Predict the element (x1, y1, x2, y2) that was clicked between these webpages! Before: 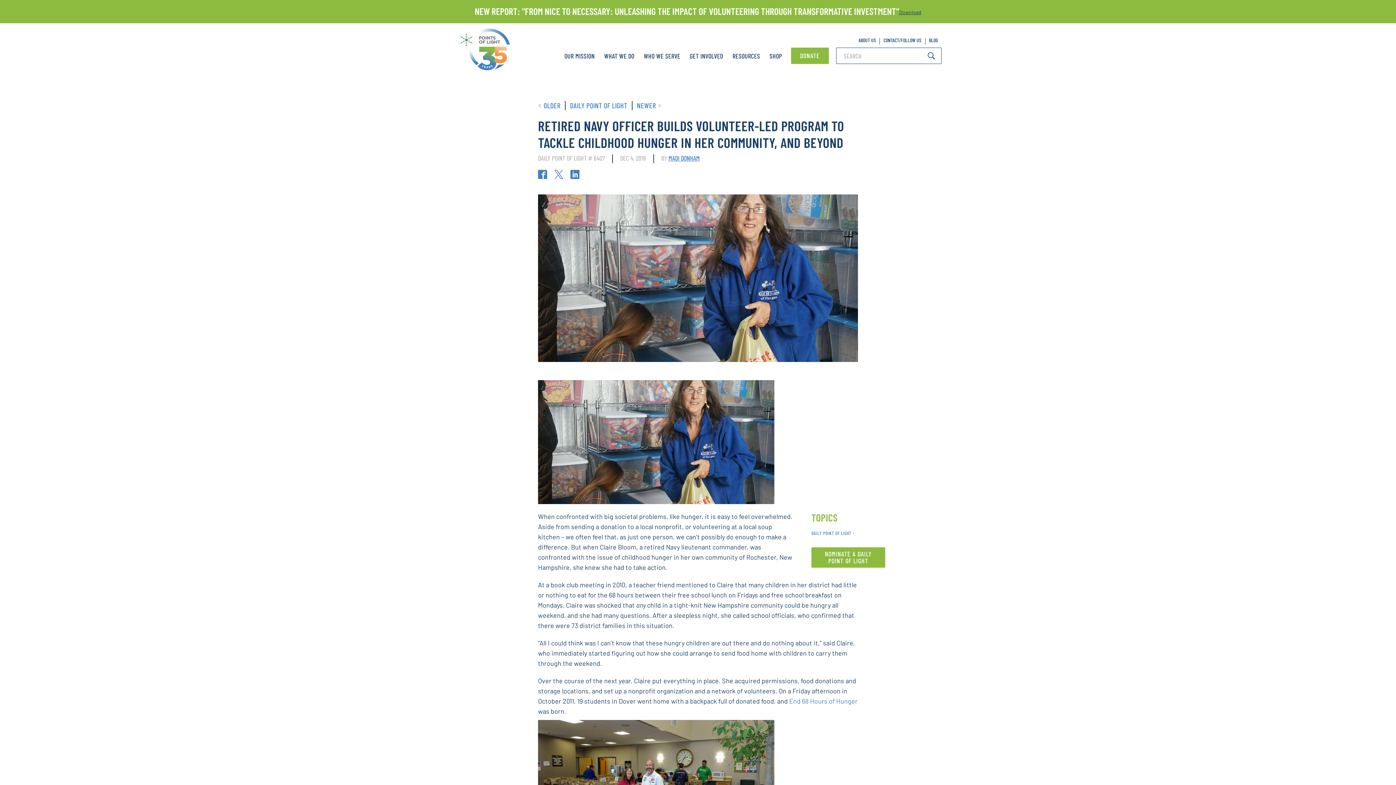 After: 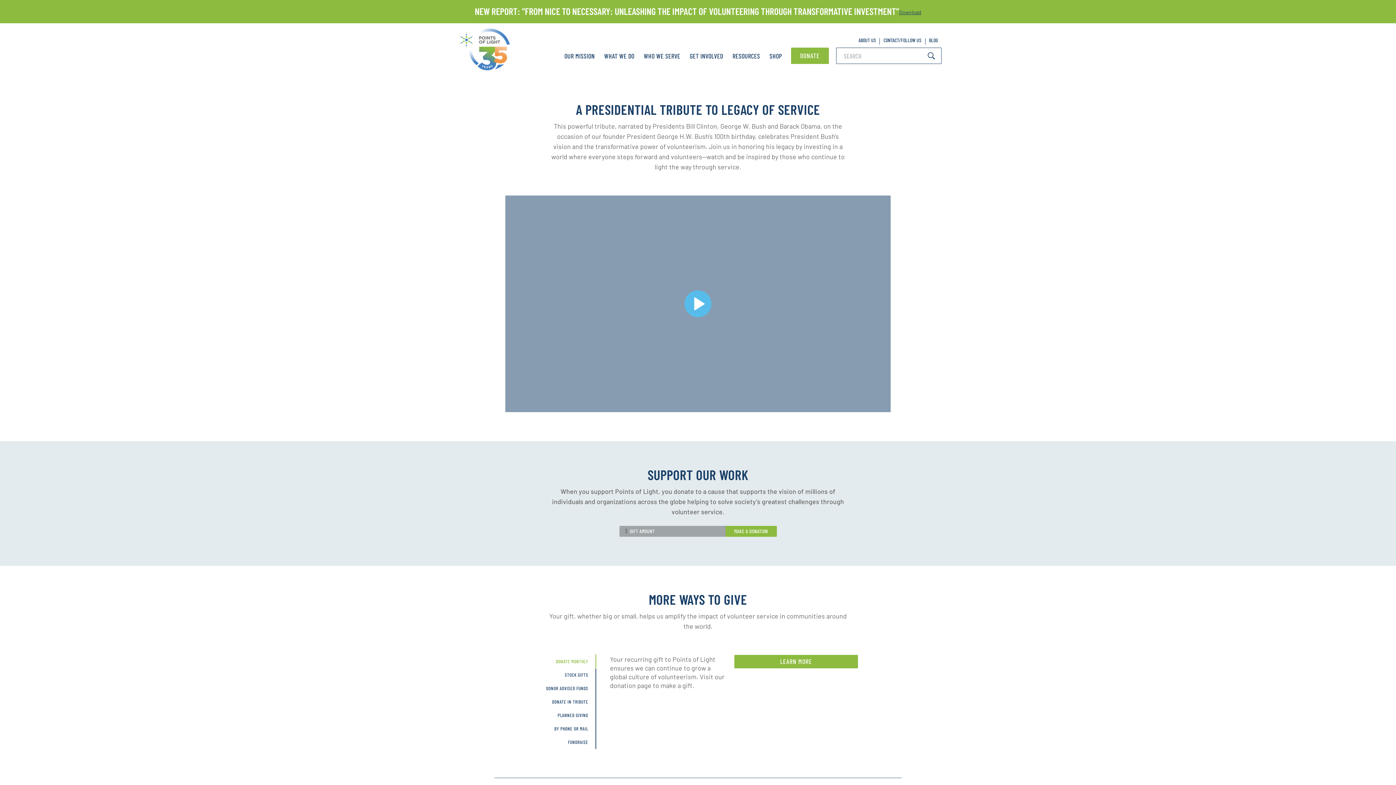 Action: bbox: (791, 47, 829, 64) label: DONATE